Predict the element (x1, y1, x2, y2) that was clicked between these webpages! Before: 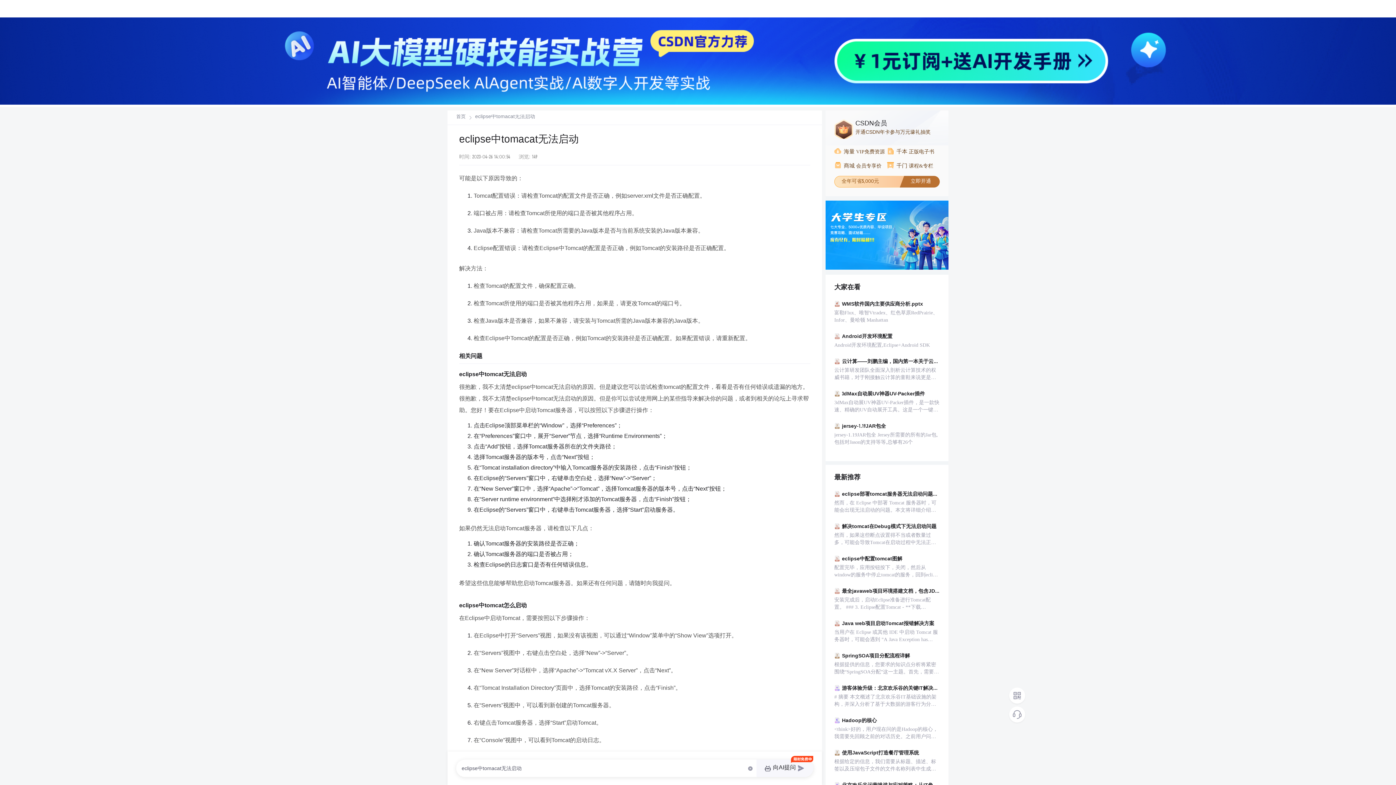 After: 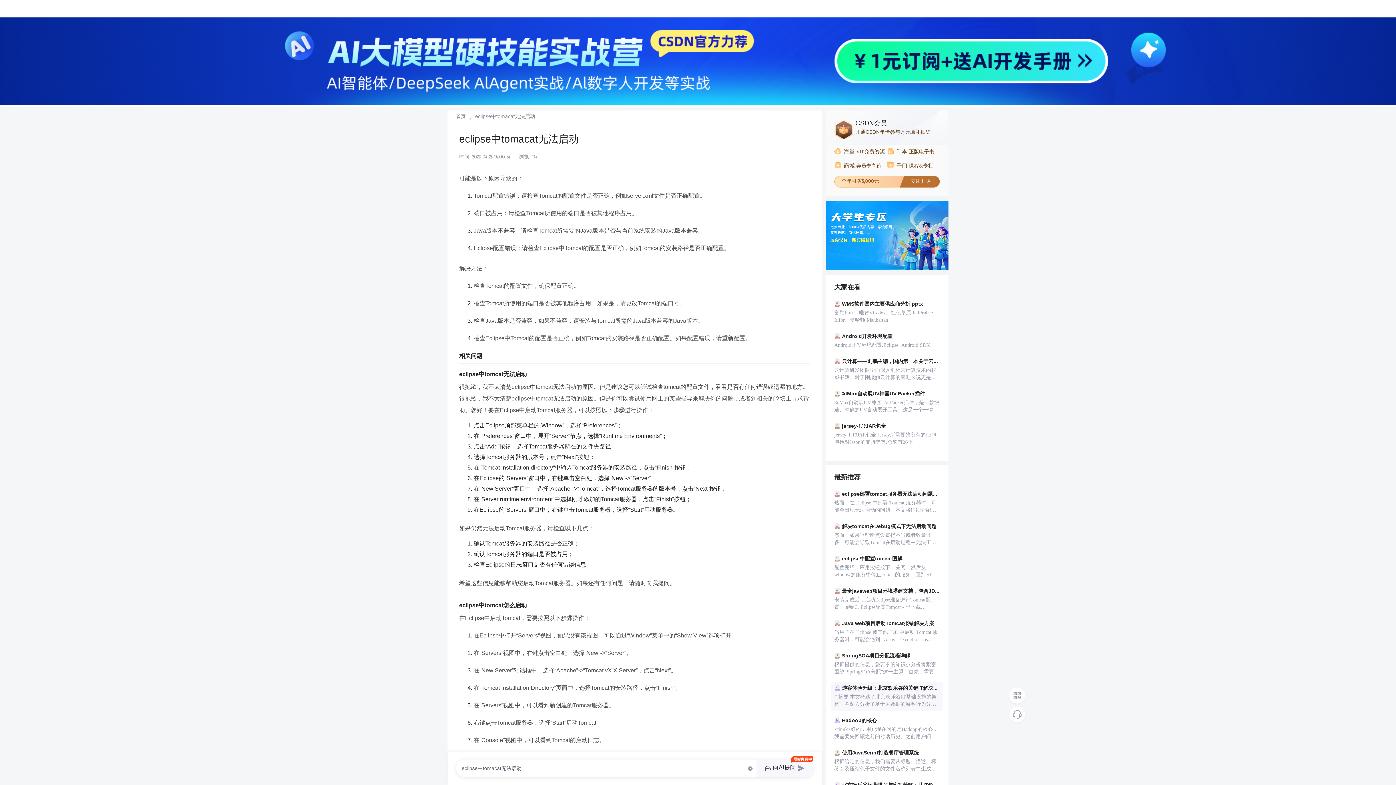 Action: label: 游客体验升级：北京欢乐谷的关键IT解决方案
# 摘要 本文概述了北京欢乐谷IT基础设施的架构，并深入分析了基于大数据的游客行为分析系统，包括游客数据的收集、处理、行为模式识别和预测模型构建。同时，本文探讨了智能导览系统的实现与用户界面设计，并讨论了系统功能的扩展与维护策略。此外，文章还阐述了智慧票务管理系统的构建，票务流程的创新以及数 bbox: (831, 682, 942, 711)